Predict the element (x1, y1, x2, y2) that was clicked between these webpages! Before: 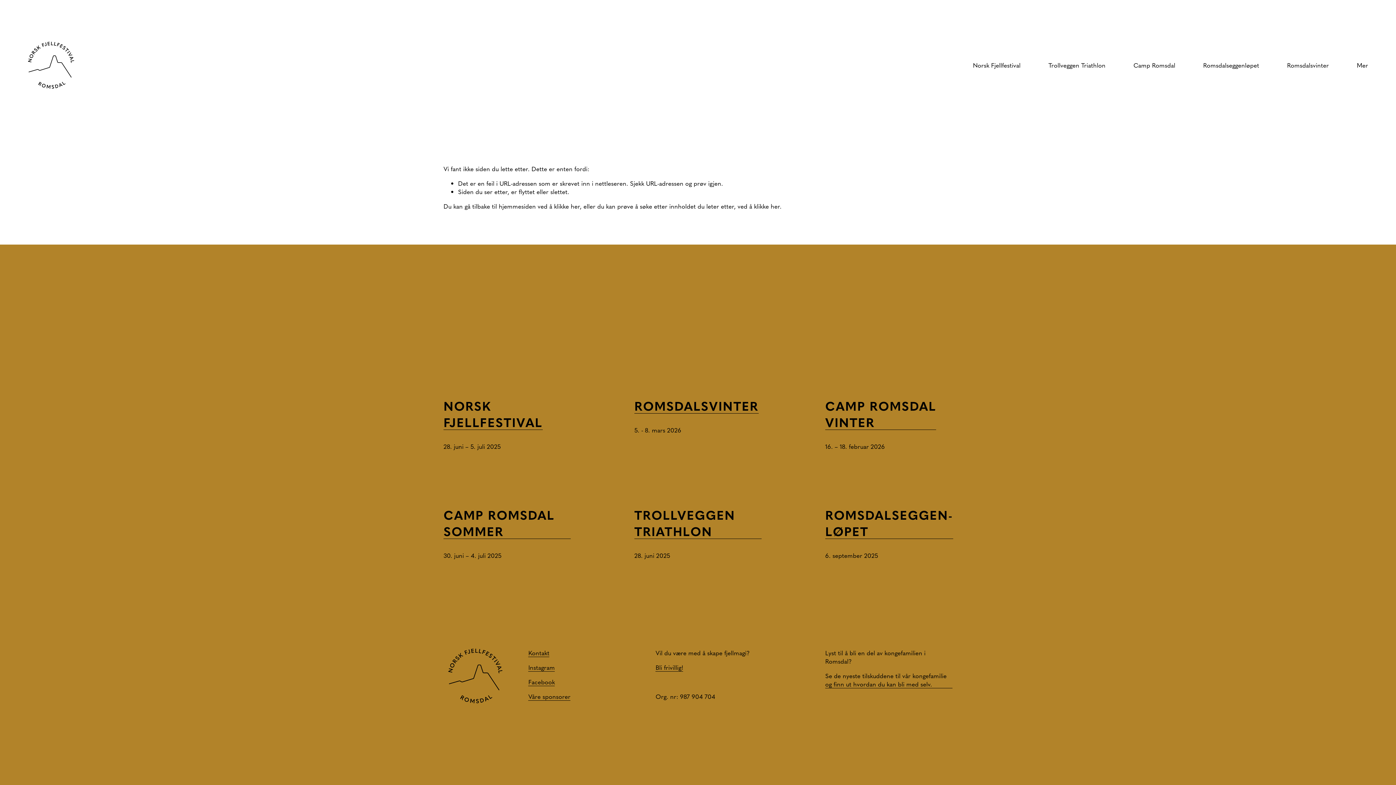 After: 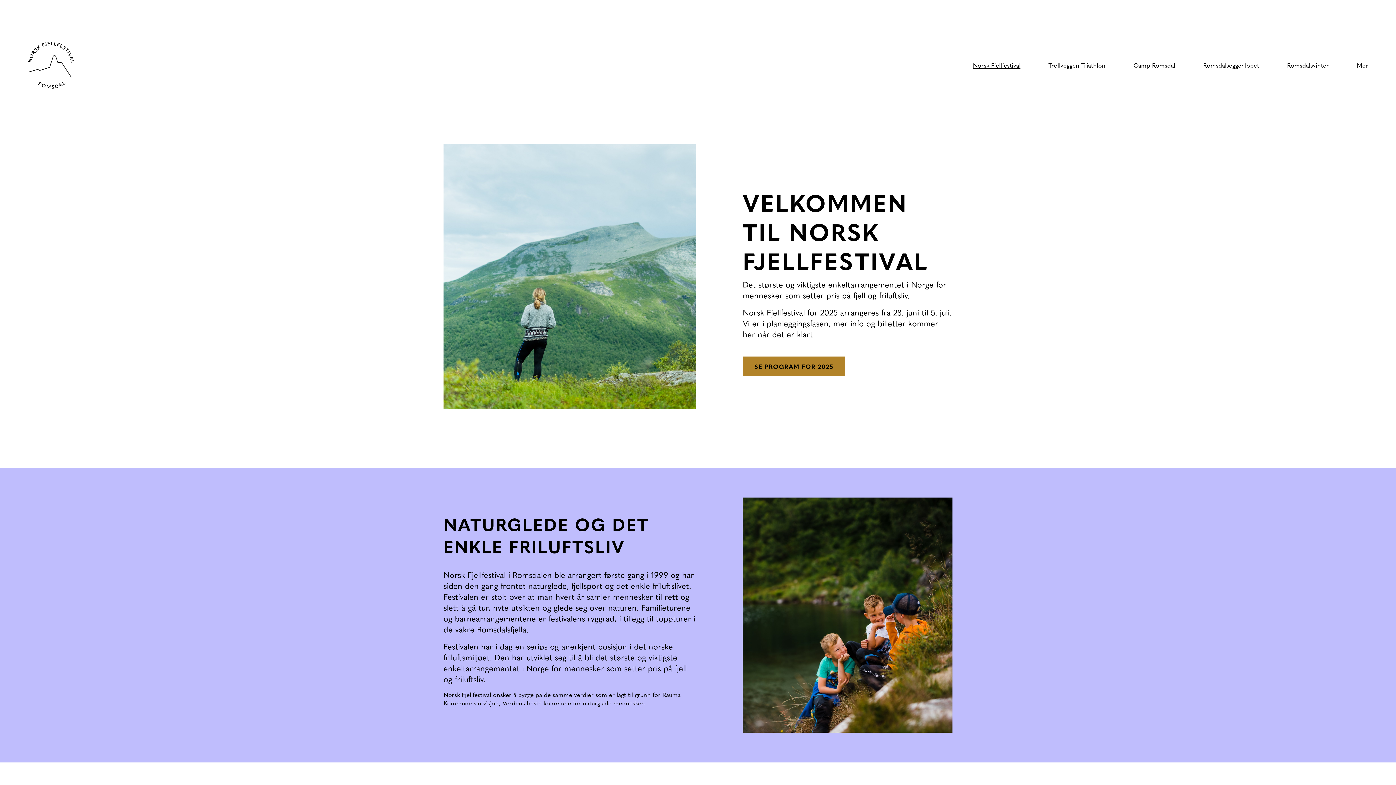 Action: bbox: (443, 397, 542, 430) label: NORSK
FJELLFESTIVAL